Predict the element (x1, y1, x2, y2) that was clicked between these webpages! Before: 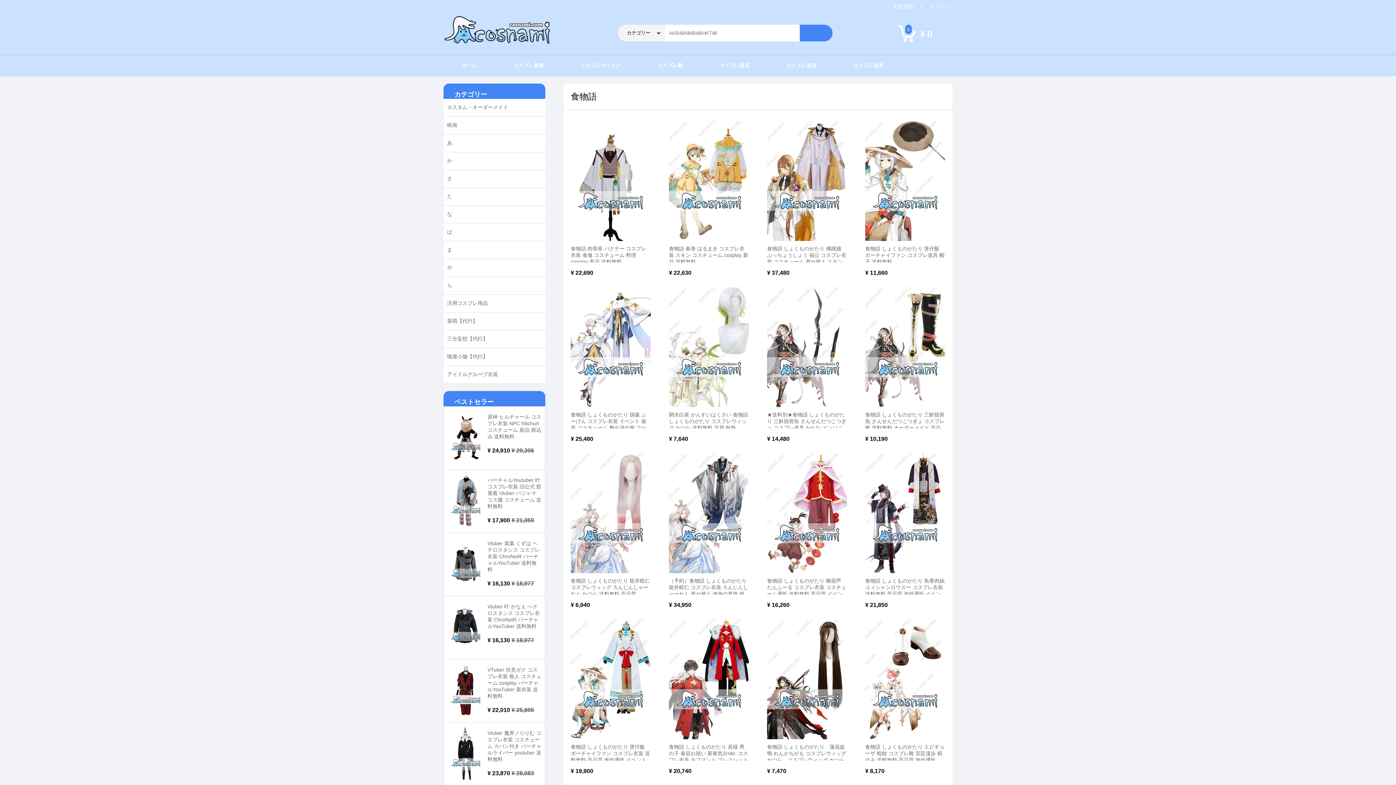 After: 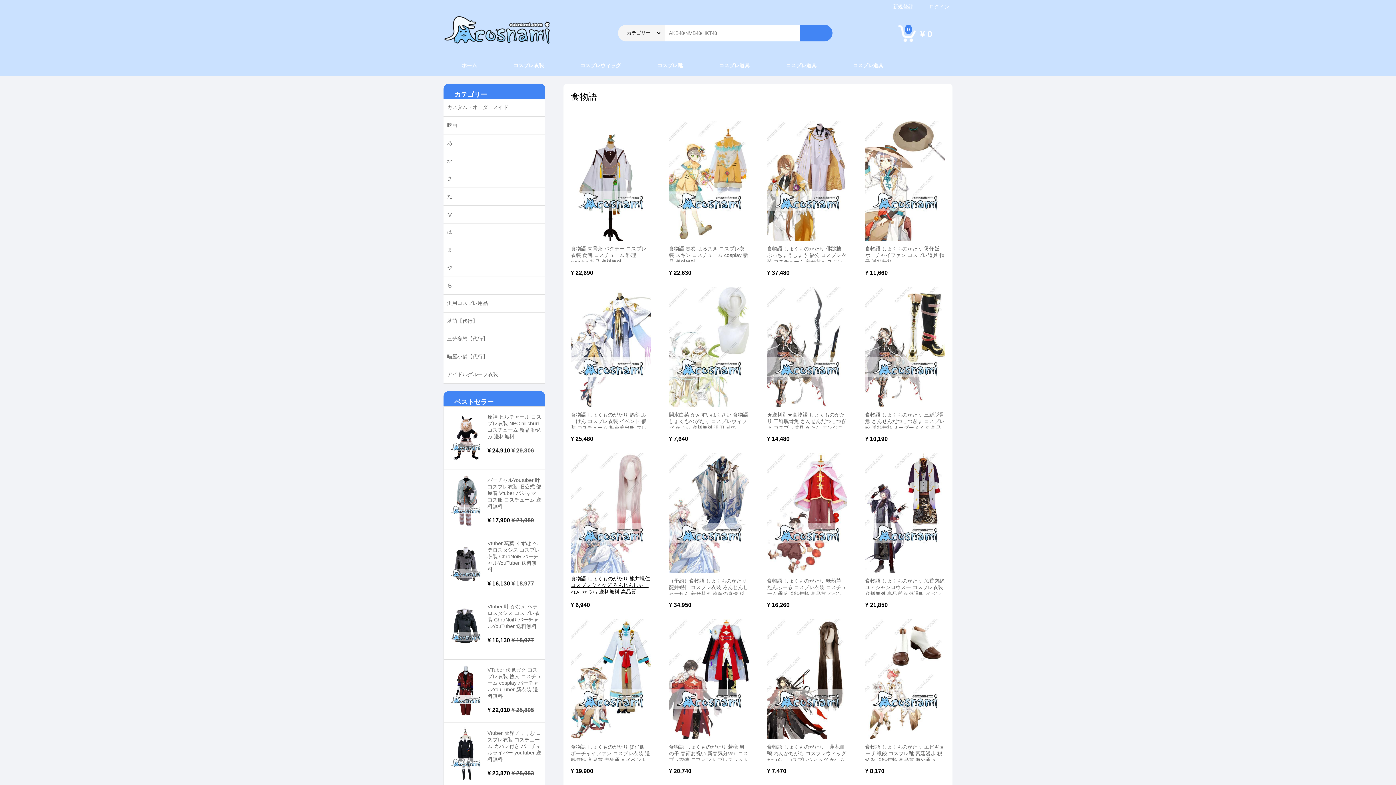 Action: label: 食物語 しょくものがたり 龍井蝦仁 コスプレウィッグ ろんじんしゃーれん かつら 送料無料 高品質 bbox: (570, 578, 650, 597)